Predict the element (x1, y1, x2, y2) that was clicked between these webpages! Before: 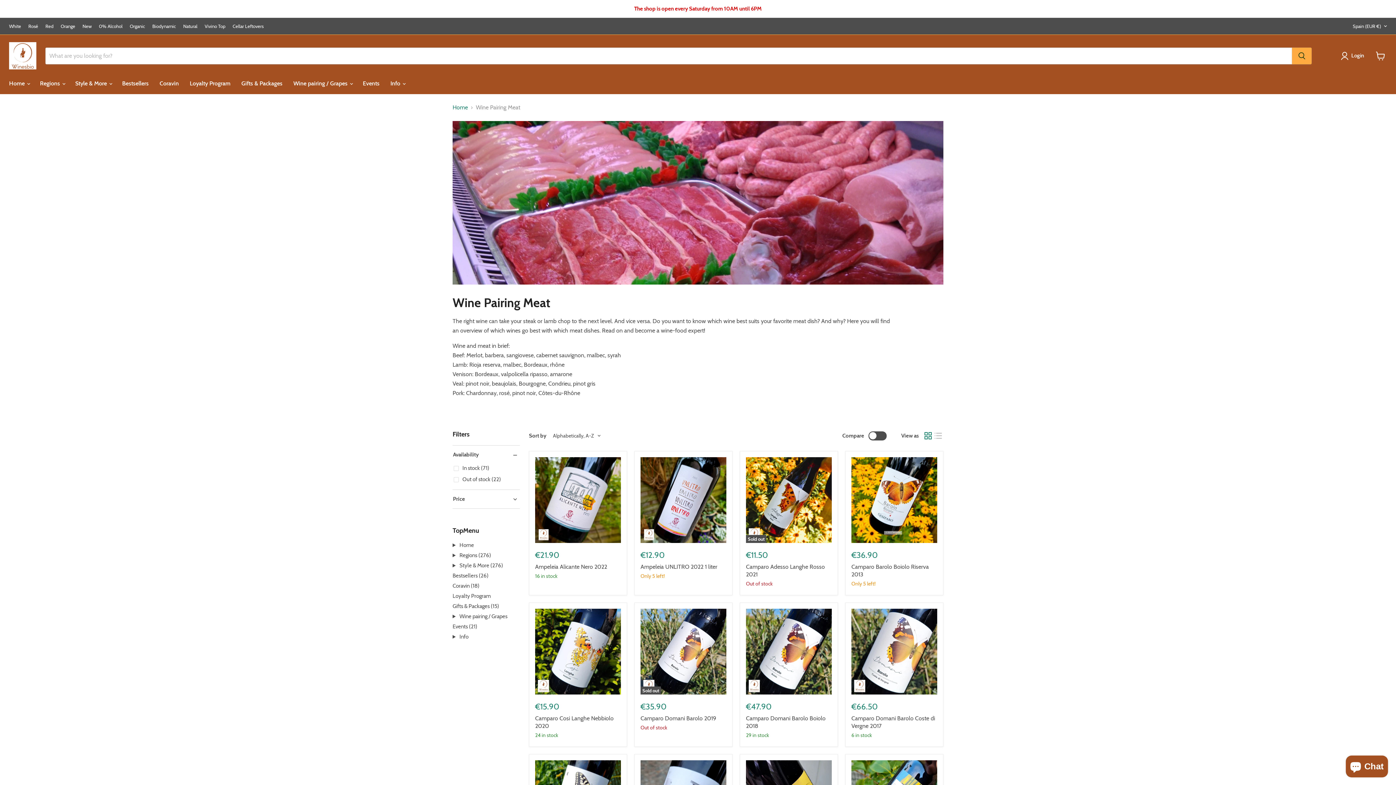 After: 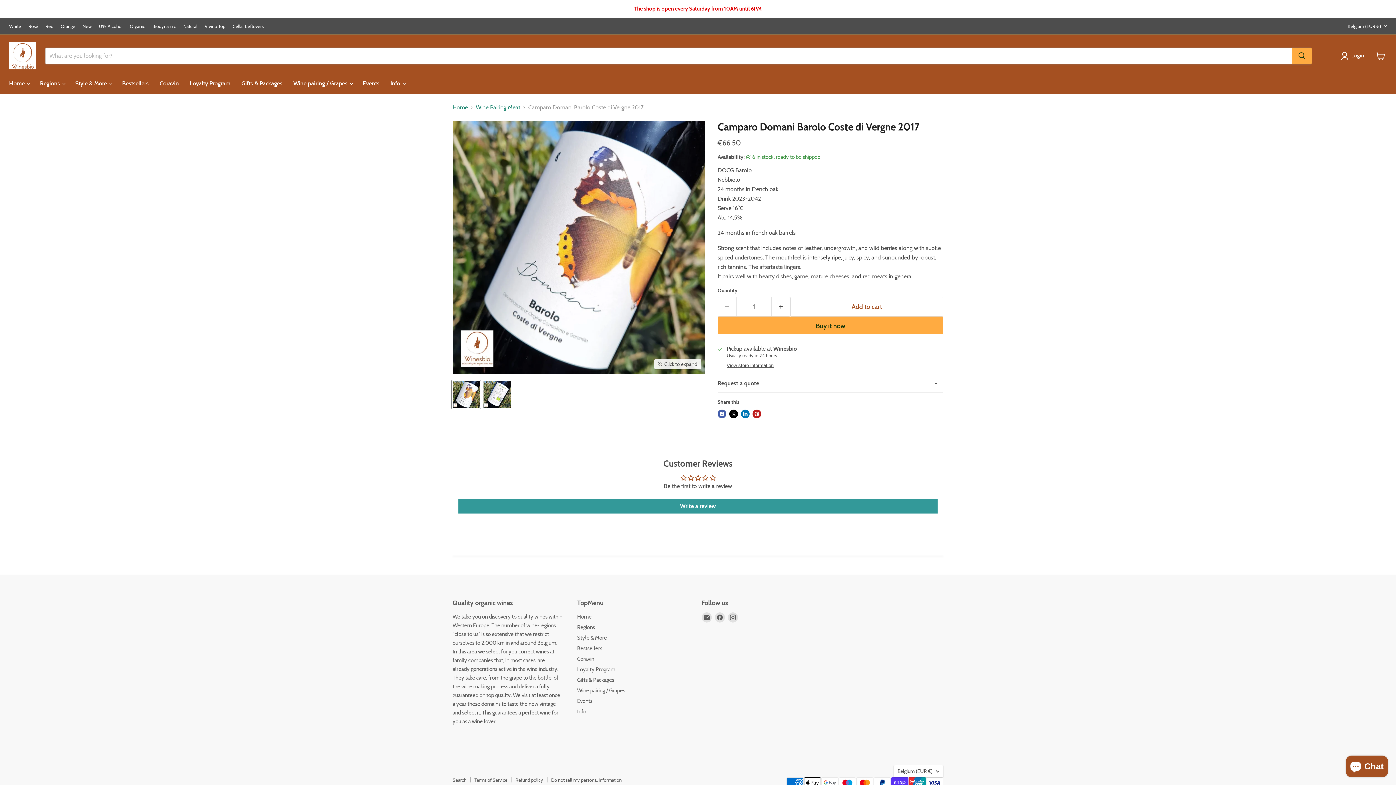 Action: label: Camparo Domani Barolo Coste di Vergne 2017 bbox: (851, 609, 937, 694)